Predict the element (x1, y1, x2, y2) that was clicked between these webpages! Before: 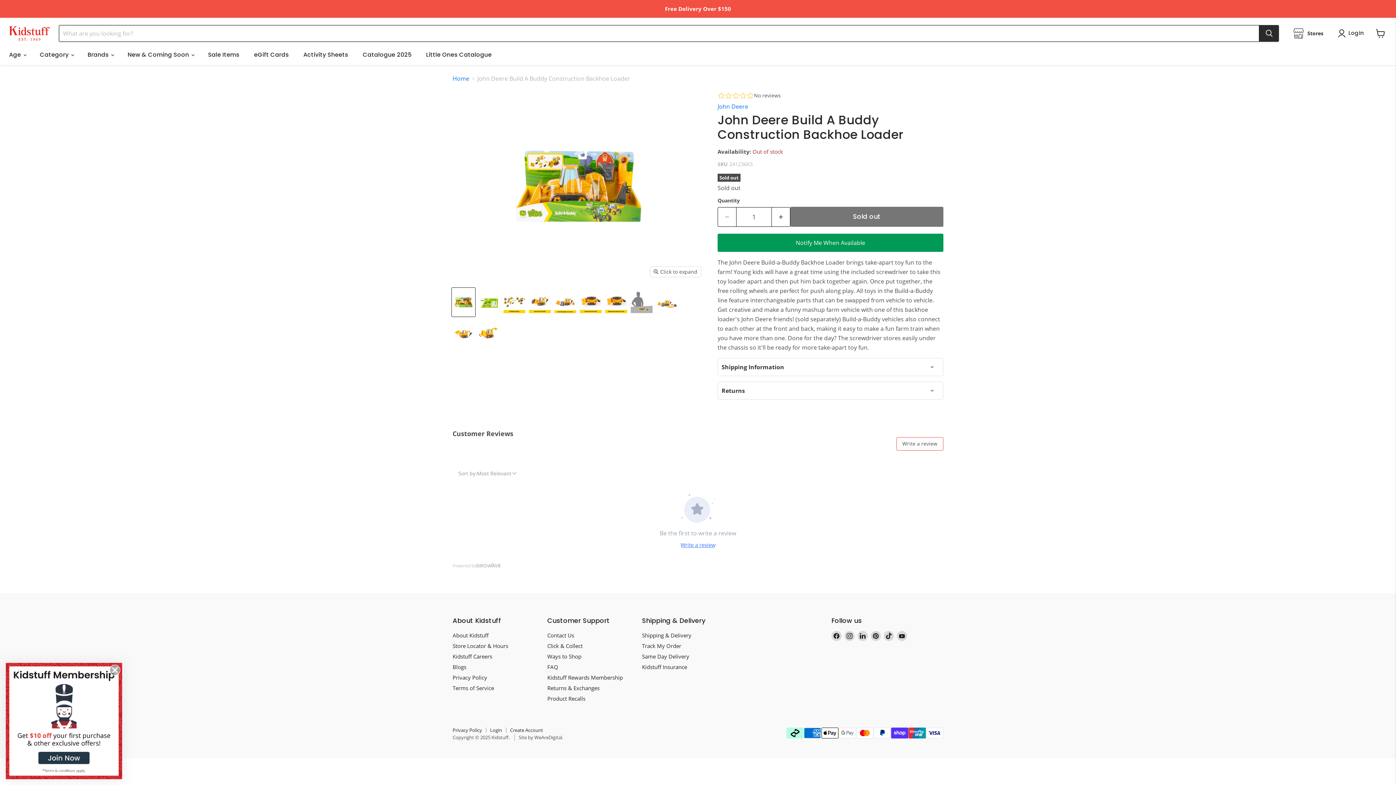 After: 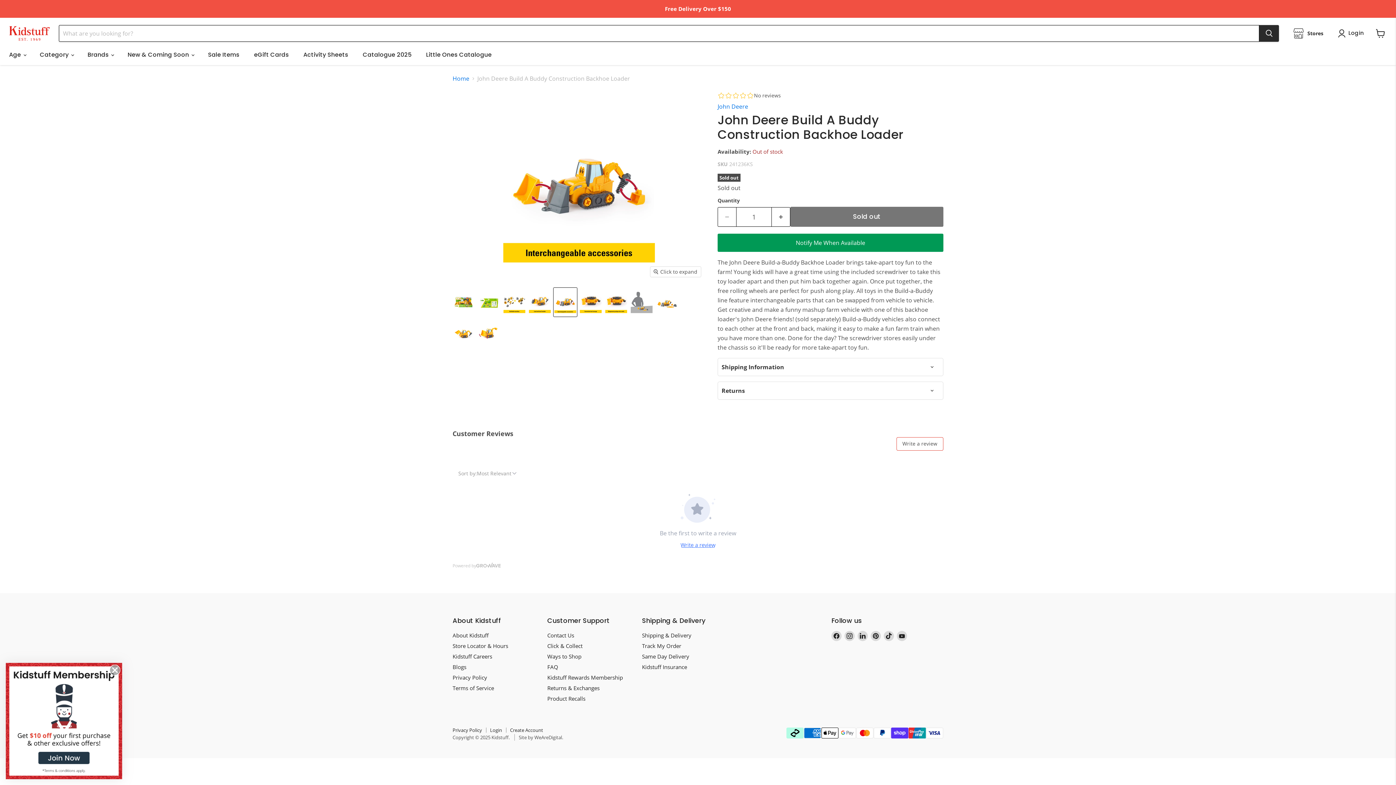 Action: label: John Deere Build A Buddy Construction Backhoe Loader thumbnail bbox: (553, 288, 577, 316)